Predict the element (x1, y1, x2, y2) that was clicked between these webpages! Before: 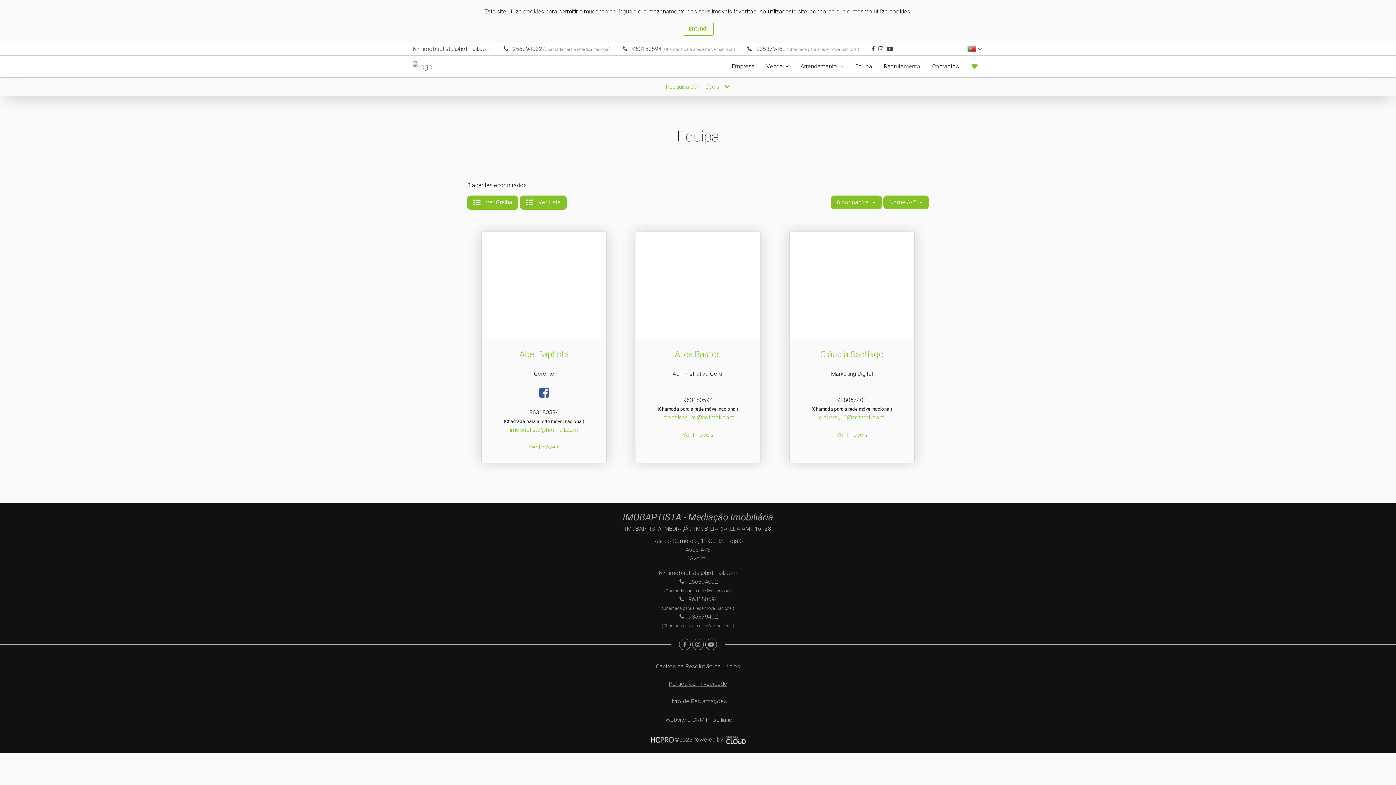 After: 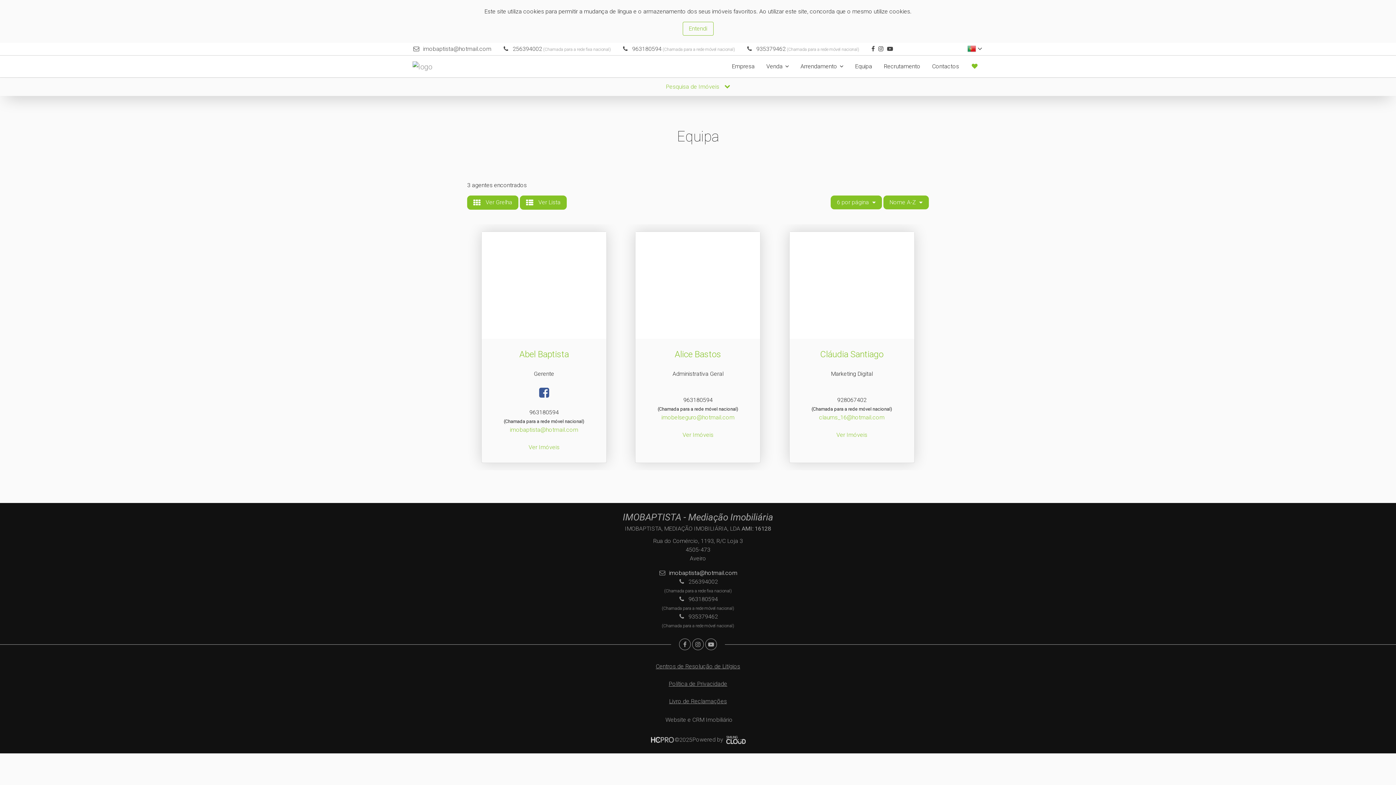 Action: bbox: (669, 569, 737, 576) label: imobaptista@hotmail.com